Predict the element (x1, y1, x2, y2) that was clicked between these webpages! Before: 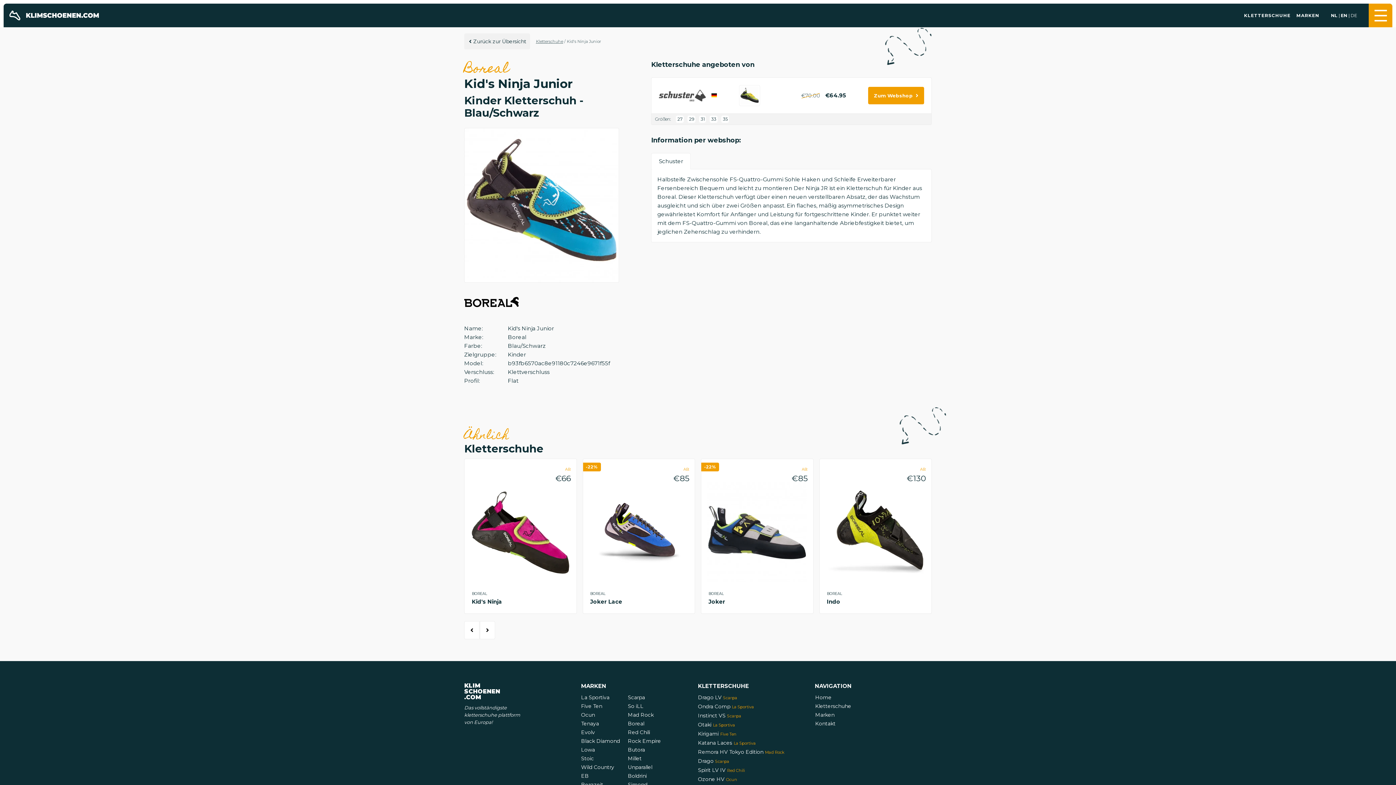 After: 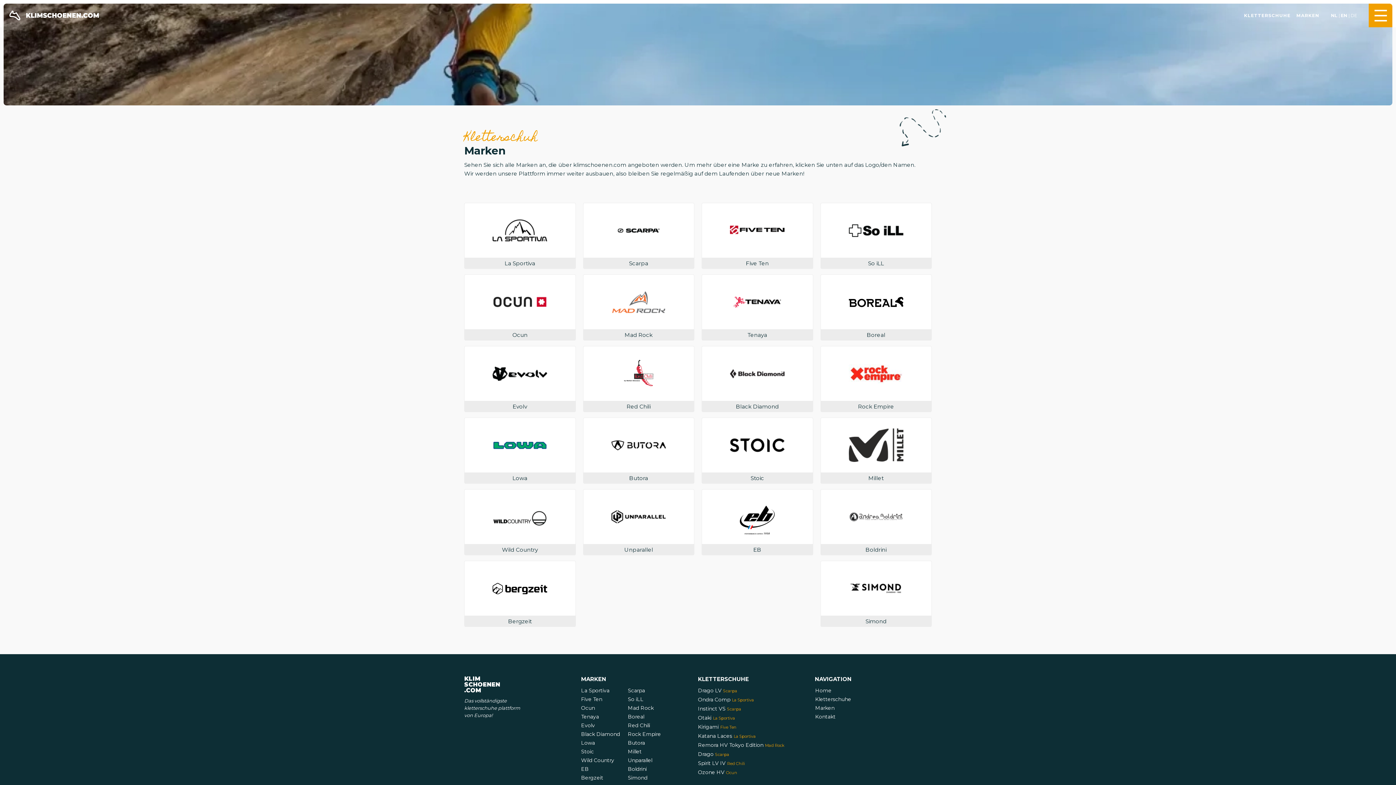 Action: bbox: (1296, 12, 1319, 18) label: MARKEN